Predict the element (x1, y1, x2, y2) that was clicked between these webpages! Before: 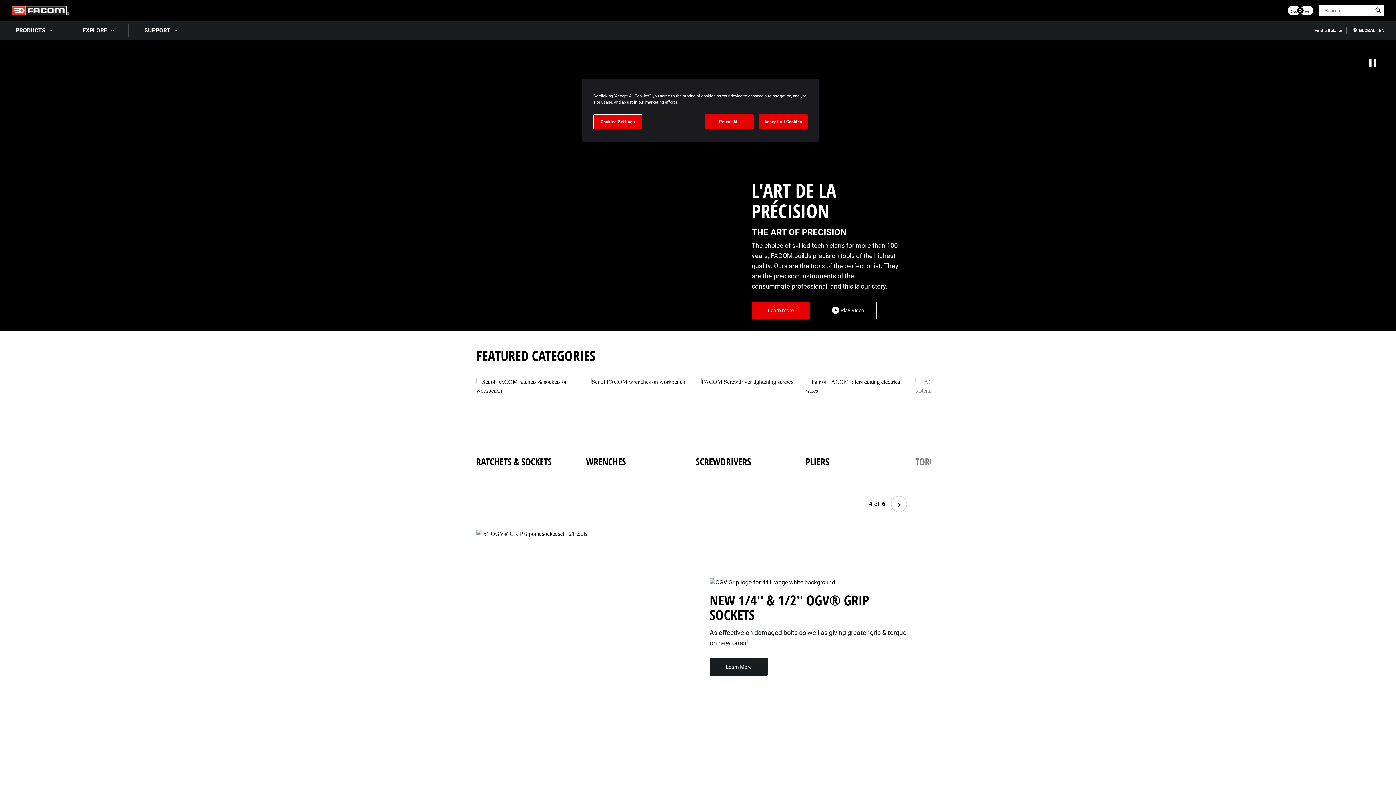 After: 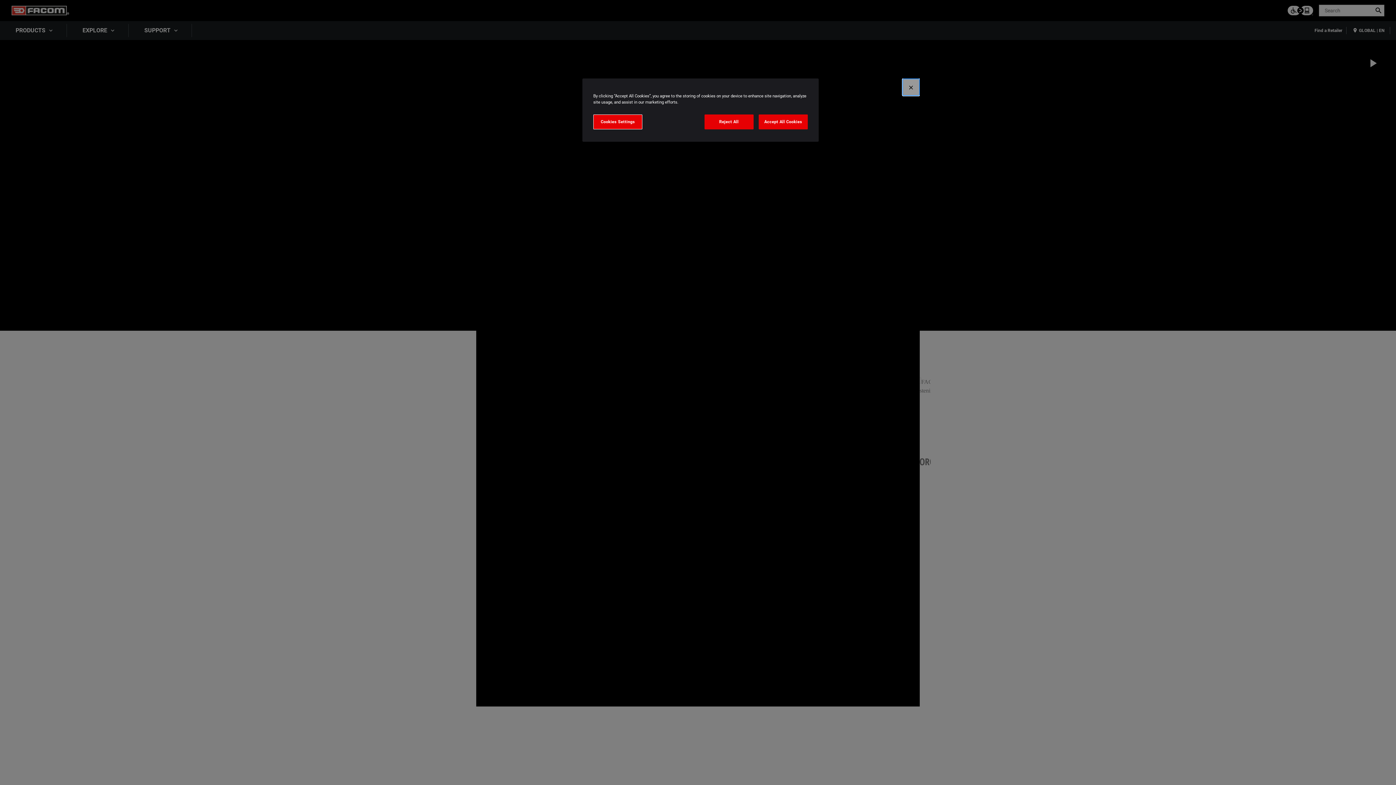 Action: bbox: (818, 301, 876, 319) label: Play Video